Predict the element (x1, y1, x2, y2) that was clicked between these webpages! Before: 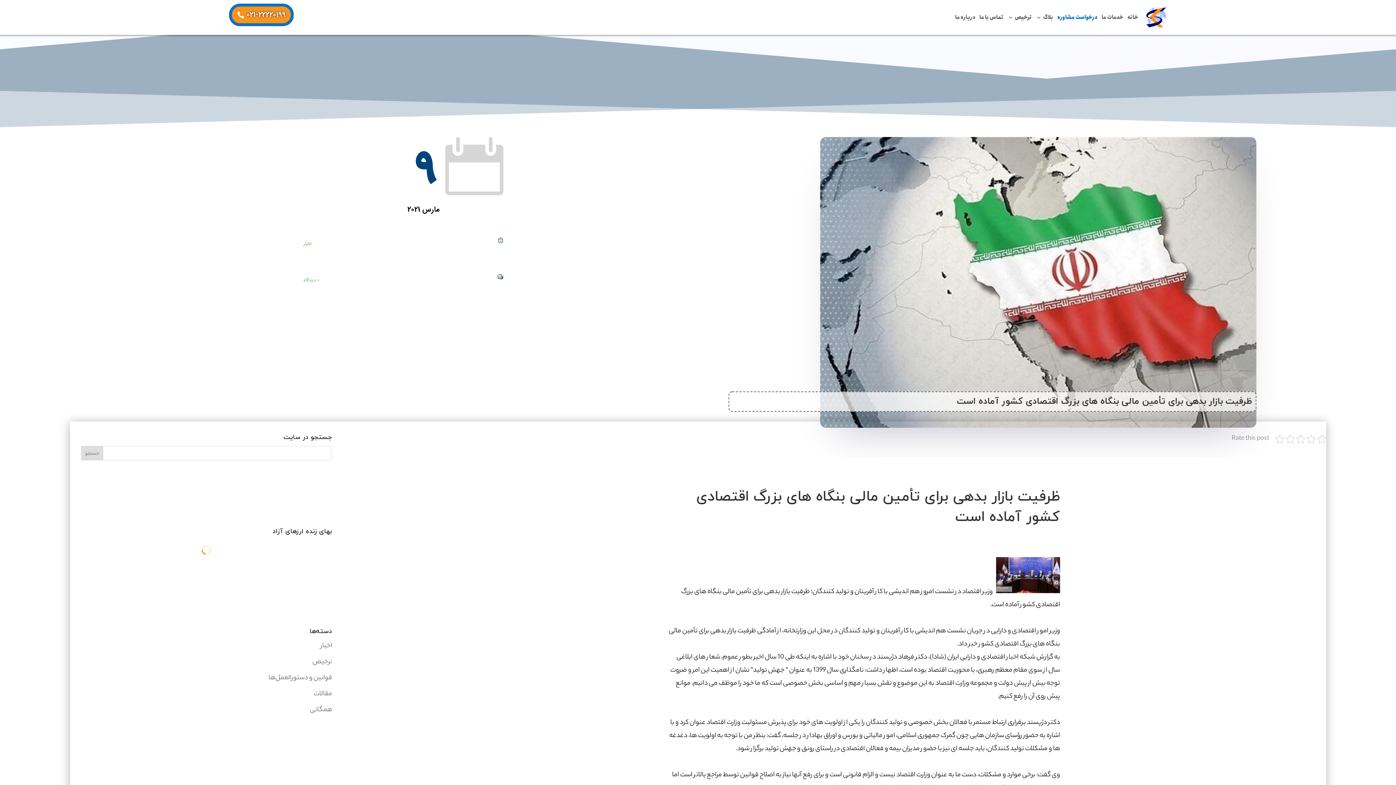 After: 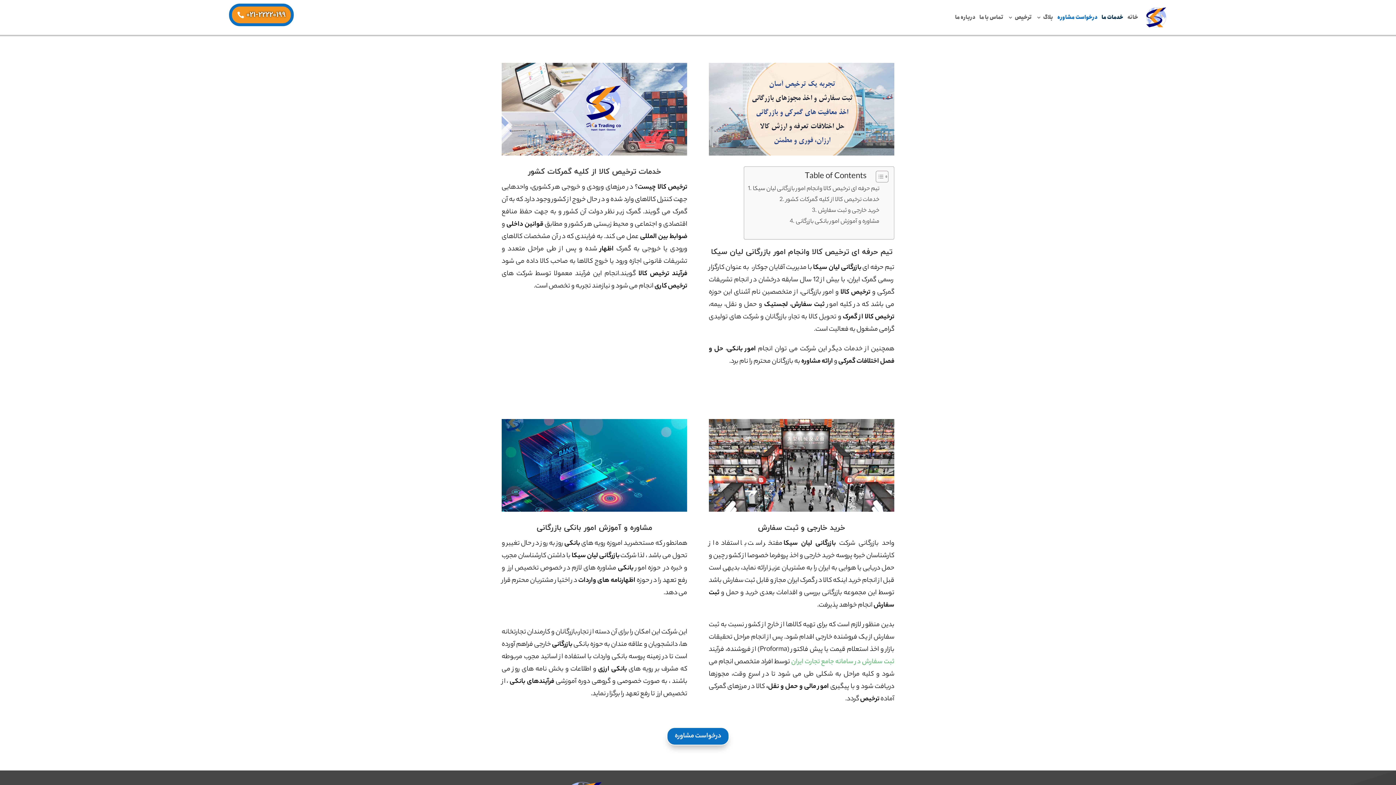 Action: bbox: (1101, 3, 1123, 31) label: خدمات ما